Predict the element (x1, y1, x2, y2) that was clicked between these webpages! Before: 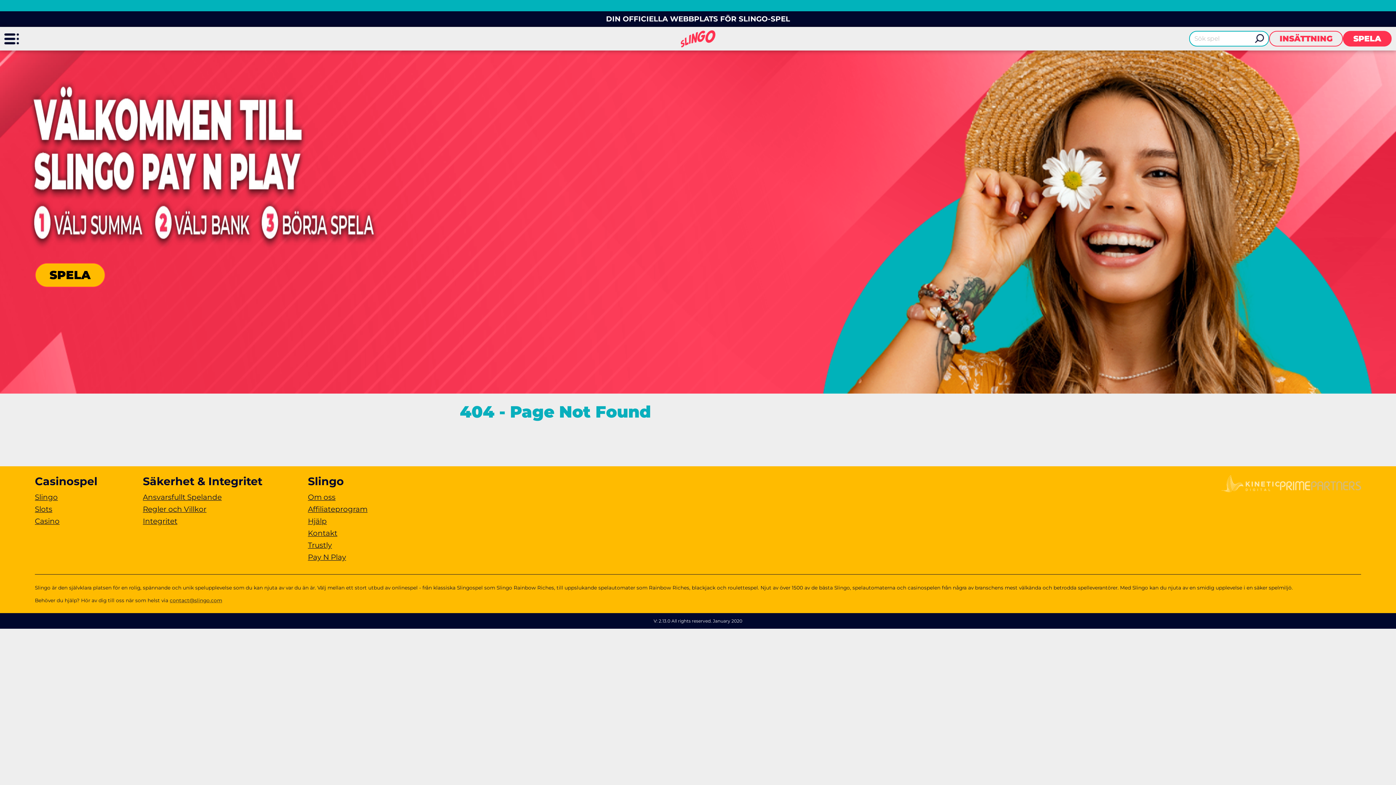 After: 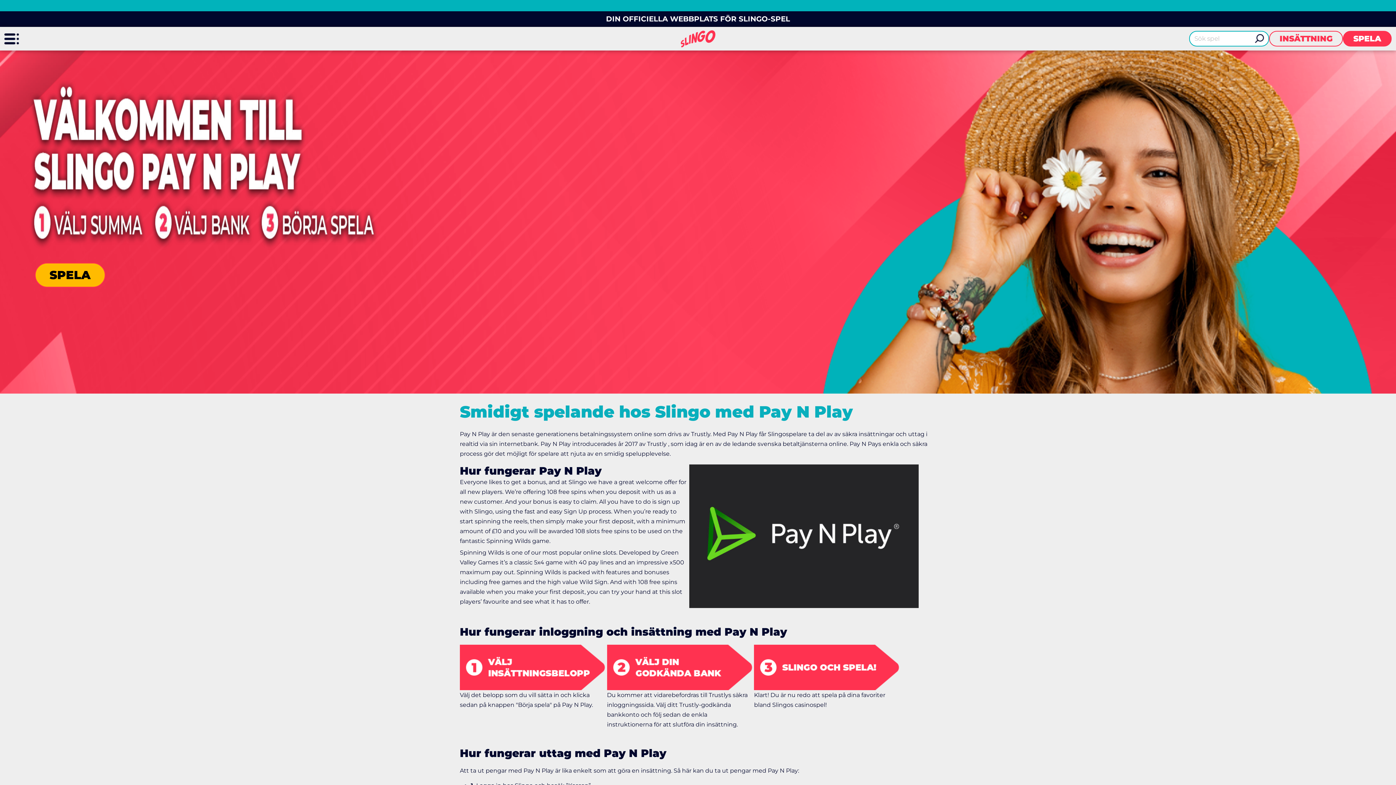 Action: label: Pay N Play bbox: (308, 553, 346, 561)